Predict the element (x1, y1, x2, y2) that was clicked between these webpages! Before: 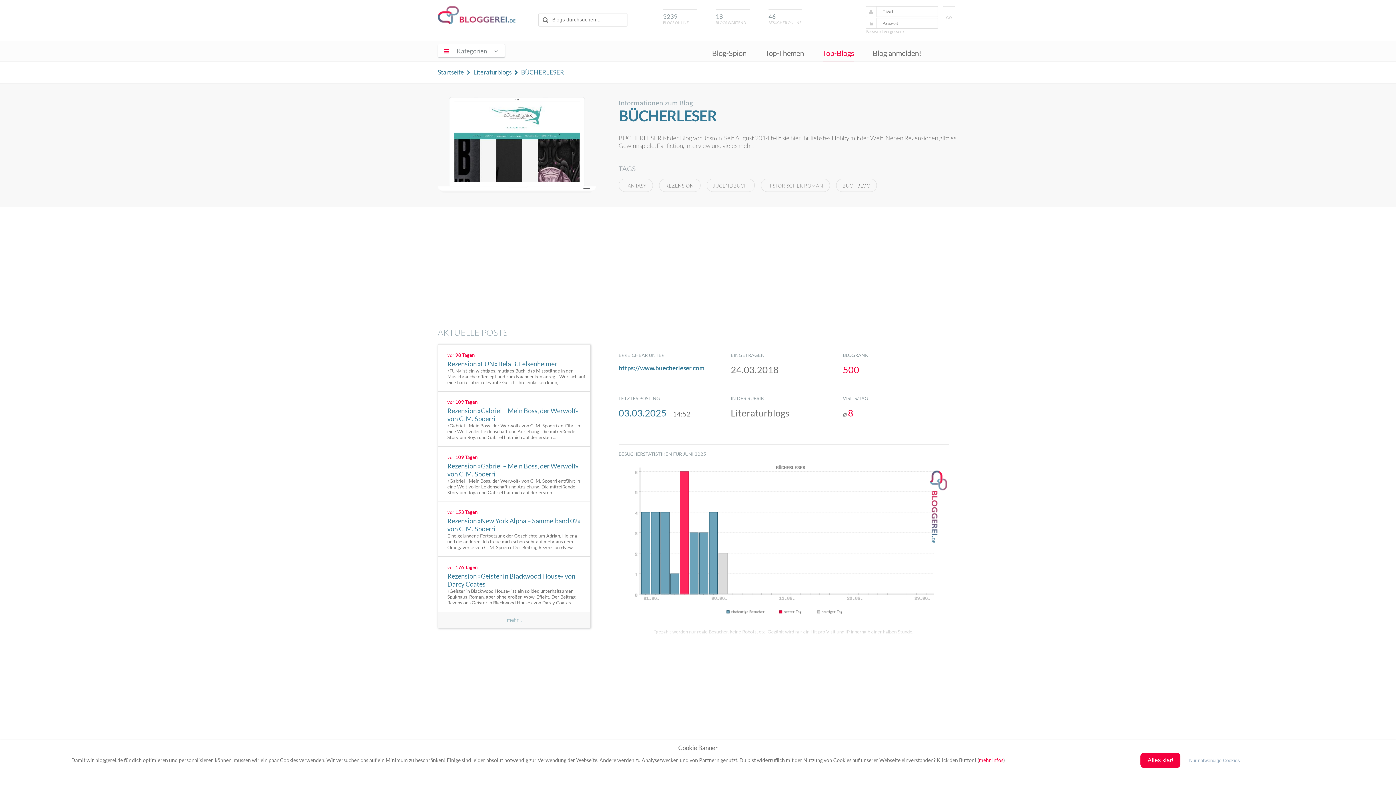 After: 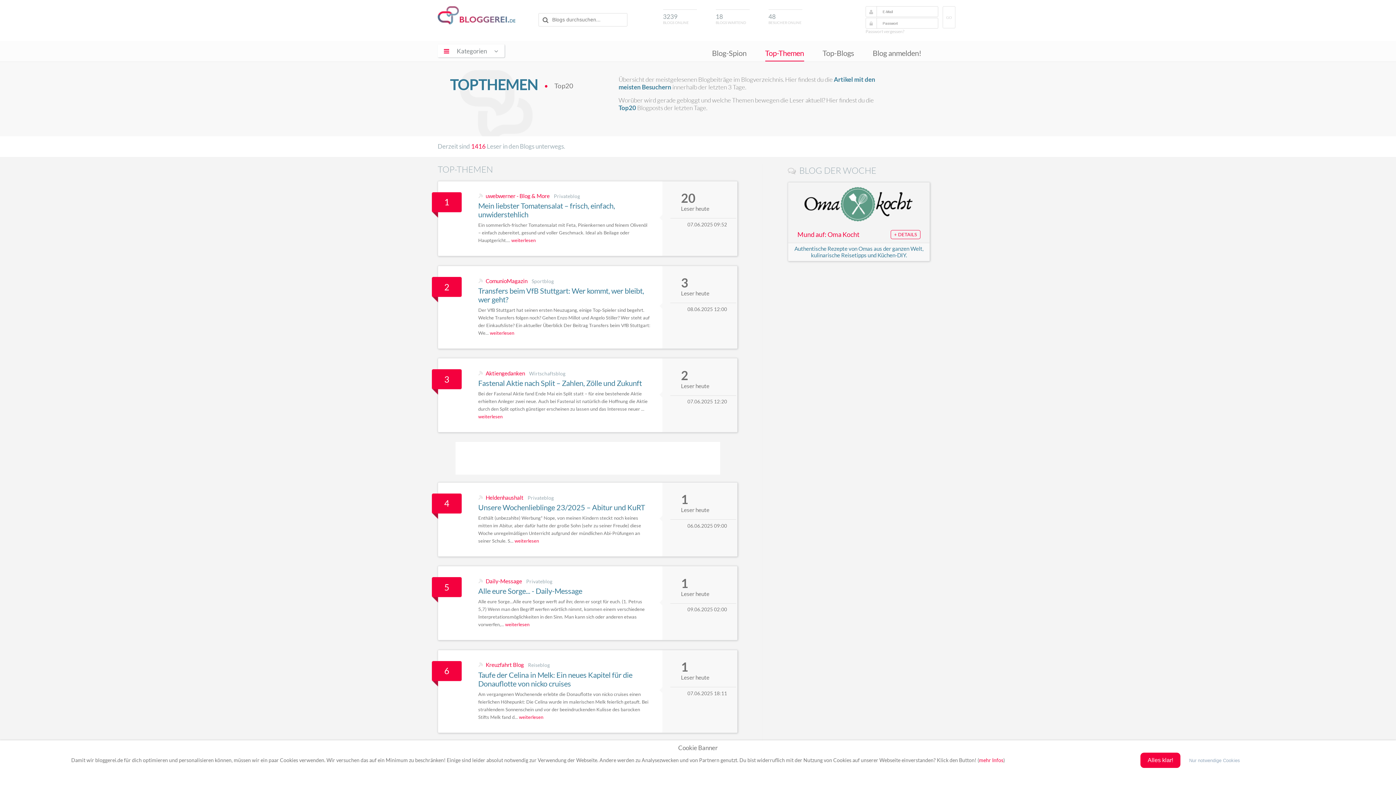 Action: bbox: (765, 40, 804, 61) label: Top-Themen